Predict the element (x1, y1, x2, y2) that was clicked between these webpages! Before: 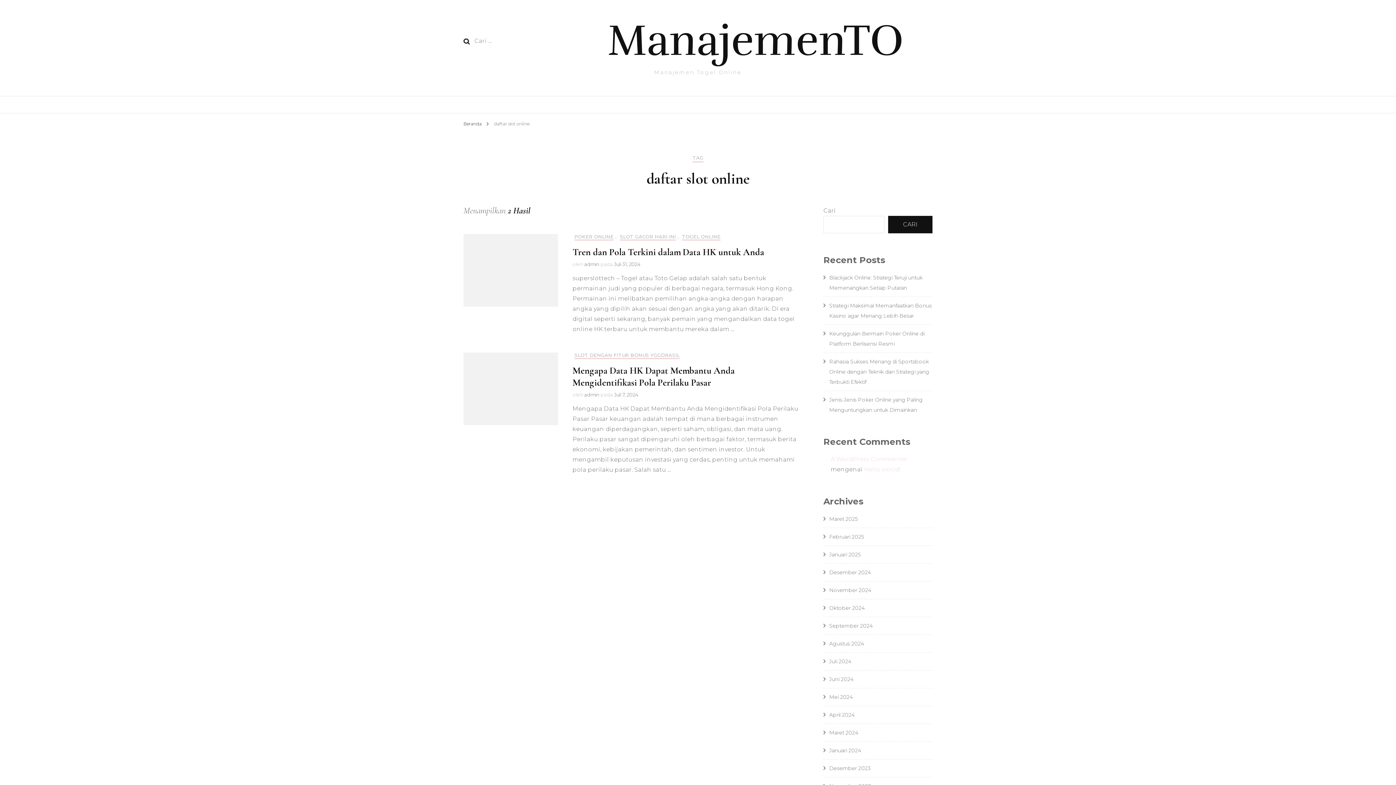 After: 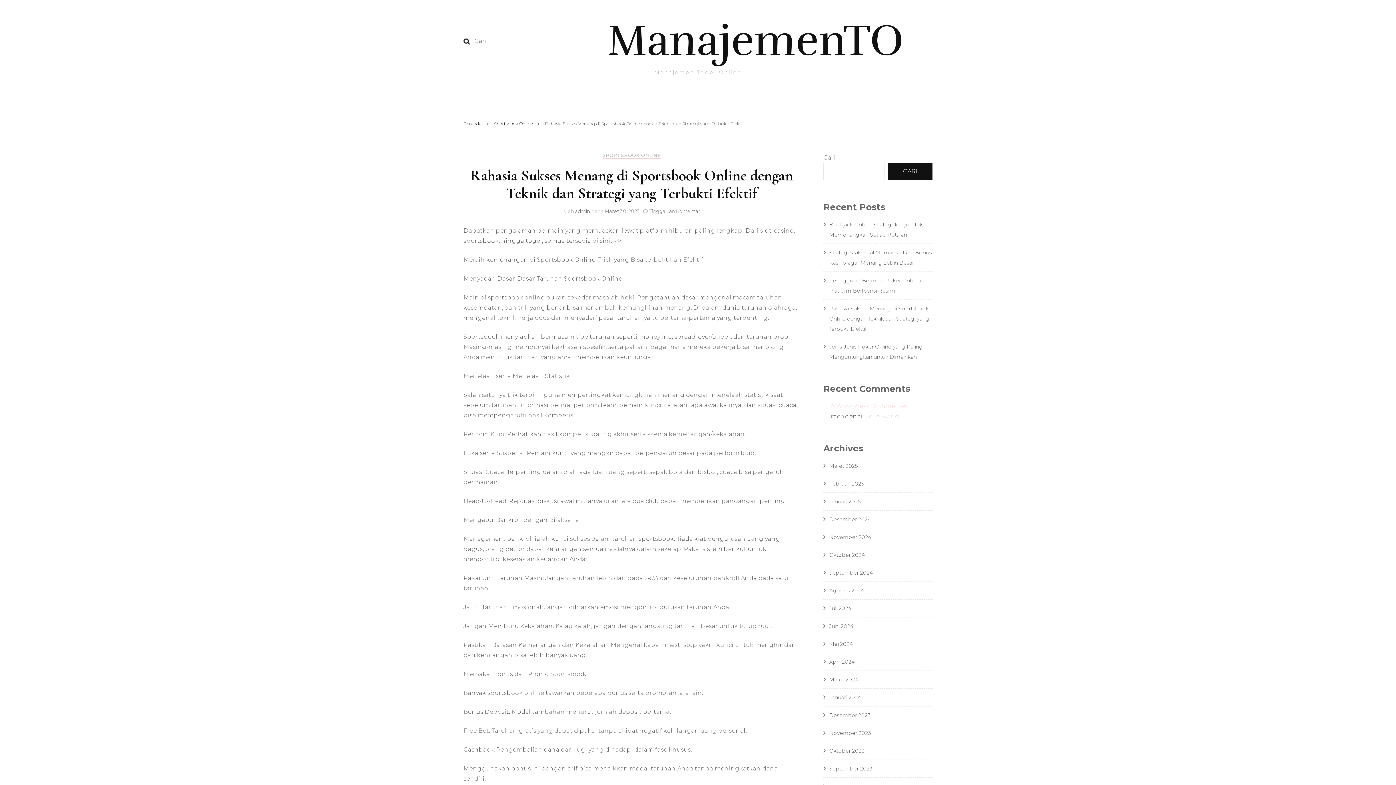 Action: bbox: (829, 358, 929, 385) label: Rahasia Sukses Menang di Sportsbook Online dengan Teknik dan Strategi yang Terbukti Efektif